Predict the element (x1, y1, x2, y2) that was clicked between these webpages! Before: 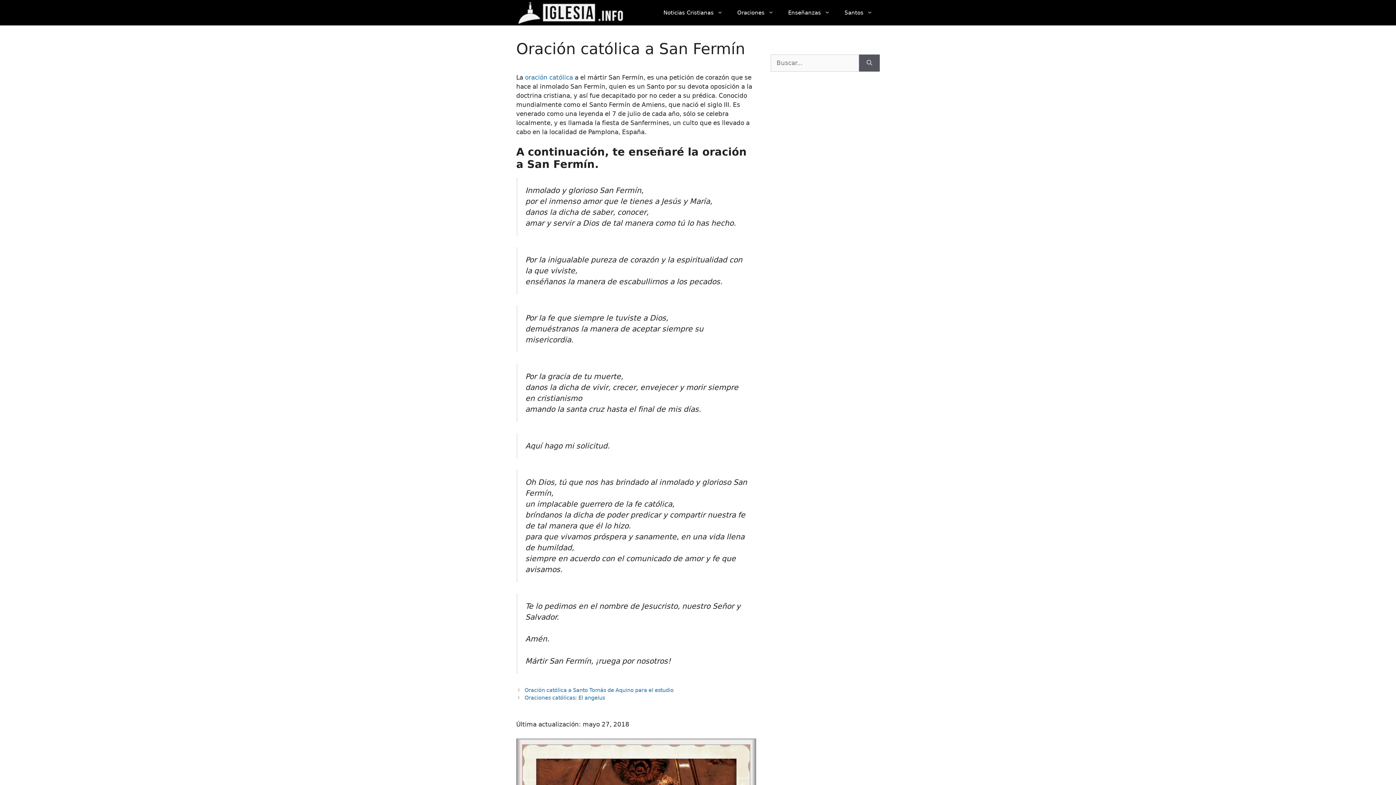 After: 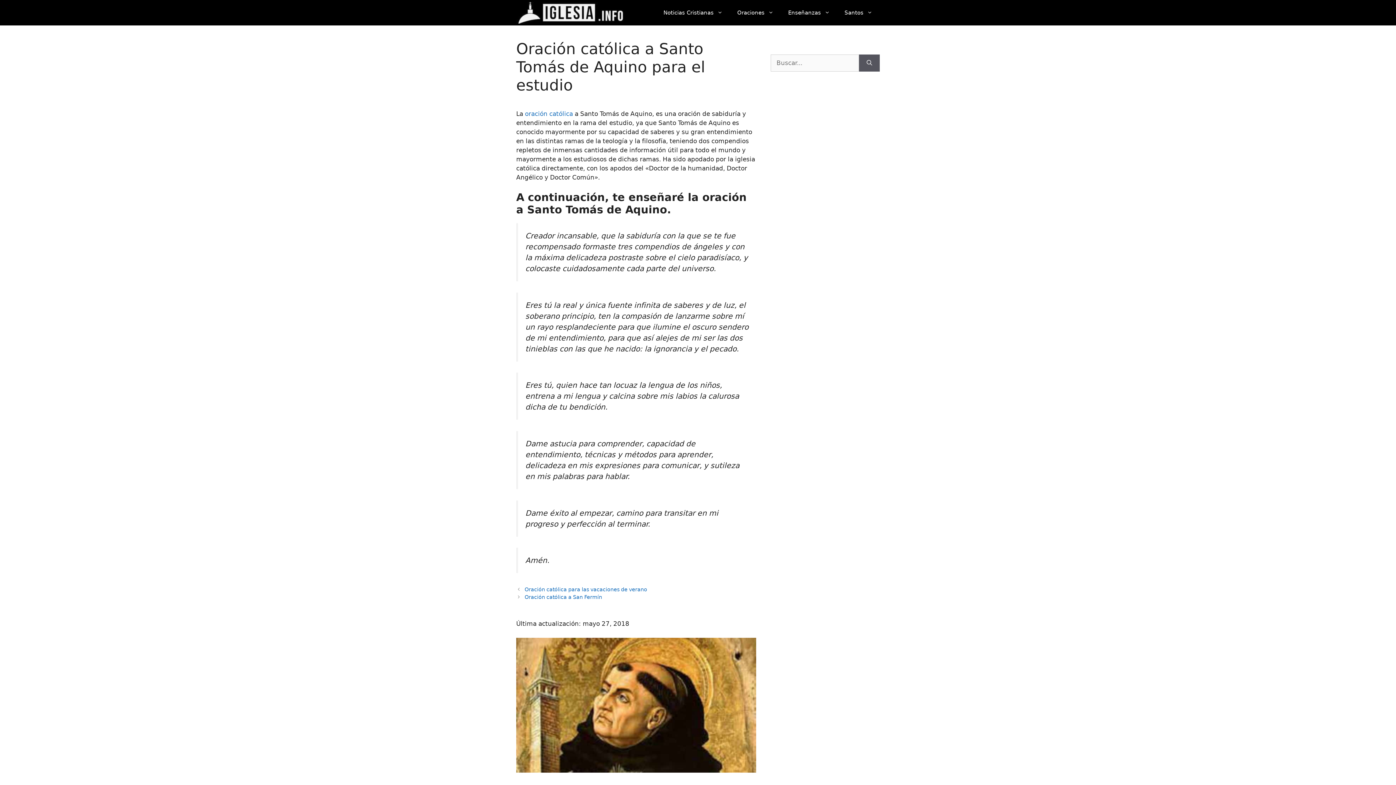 Action: bbox: (524, 687, 673, 693) label: Oración católica a Santo Tomás de Aquino para el estudio